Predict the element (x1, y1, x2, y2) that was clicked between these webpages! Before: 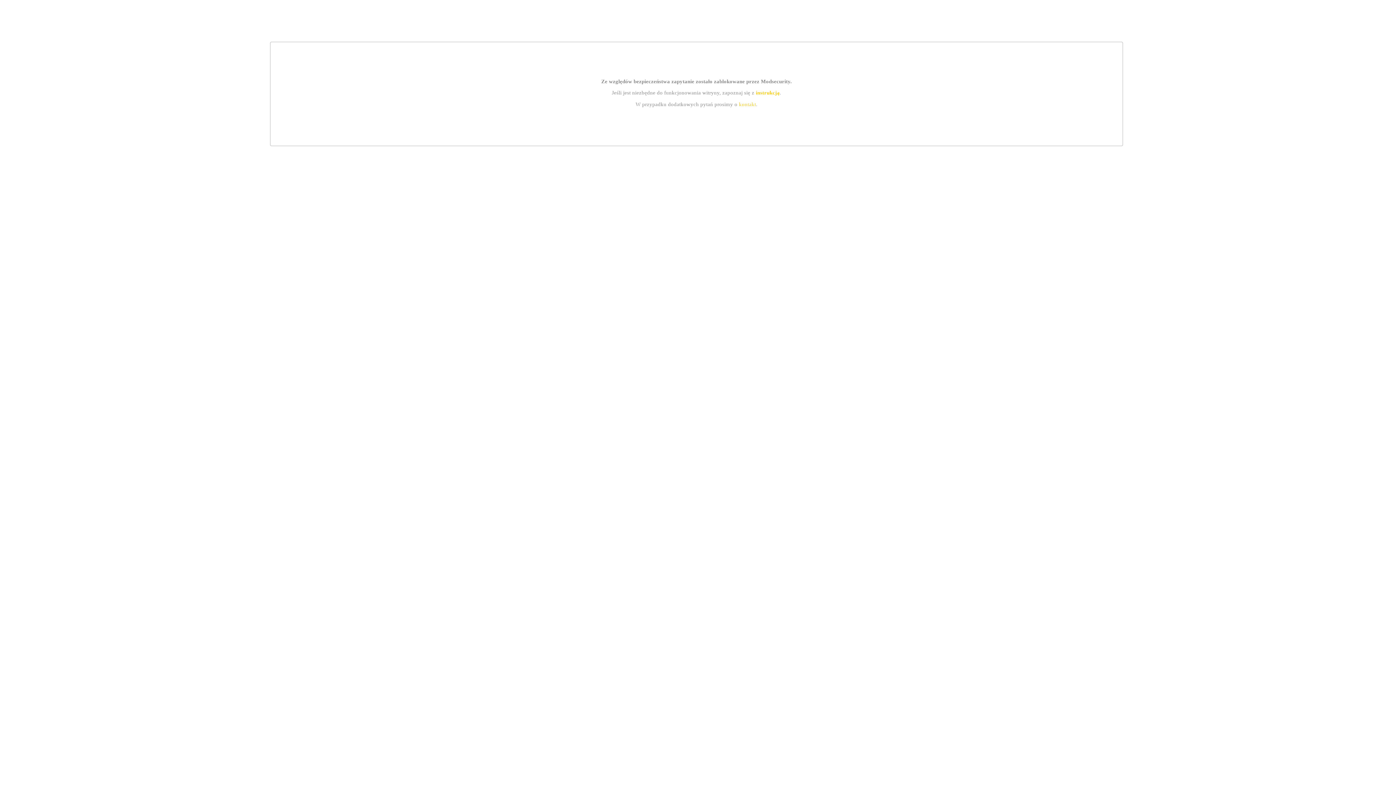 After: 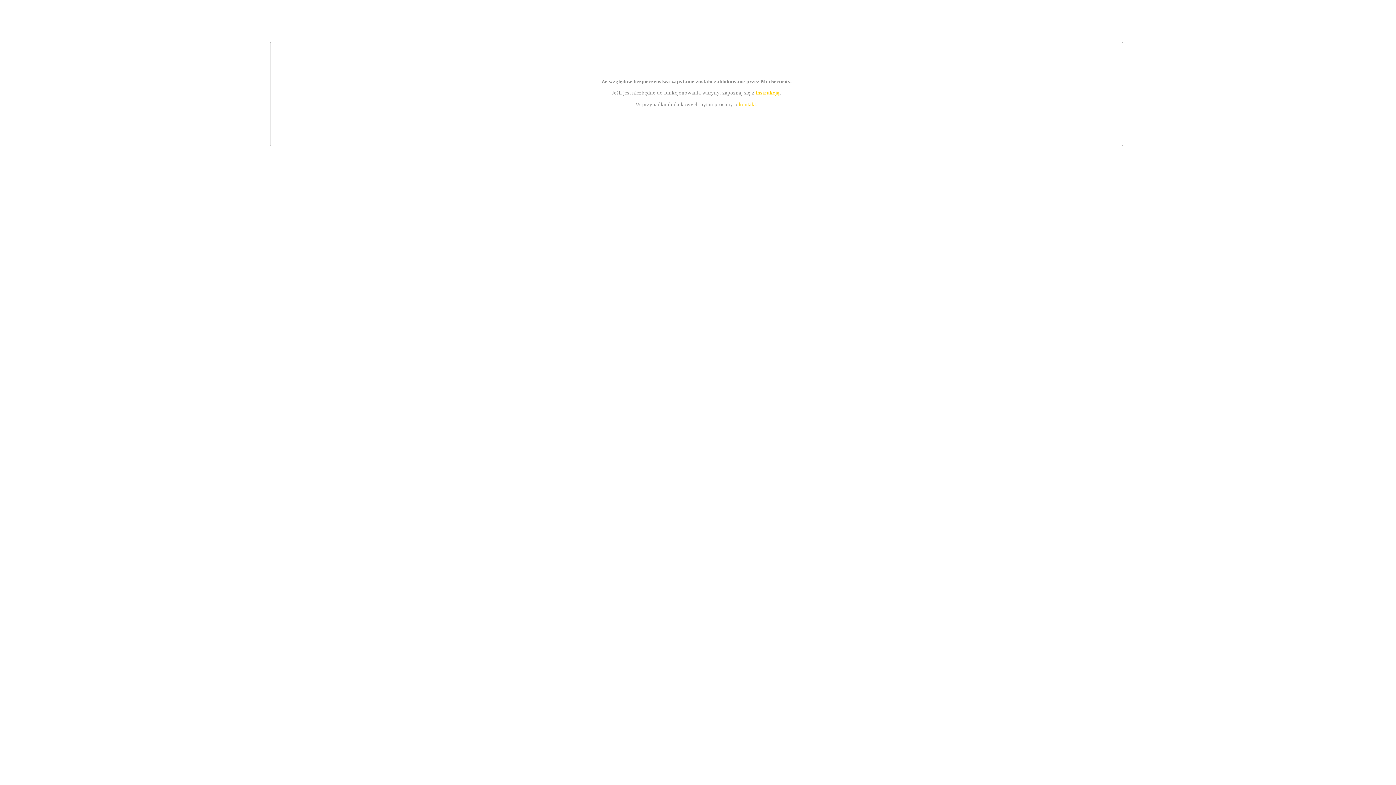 Action: label: kontakt bbox: (739, 101, 756, 107)